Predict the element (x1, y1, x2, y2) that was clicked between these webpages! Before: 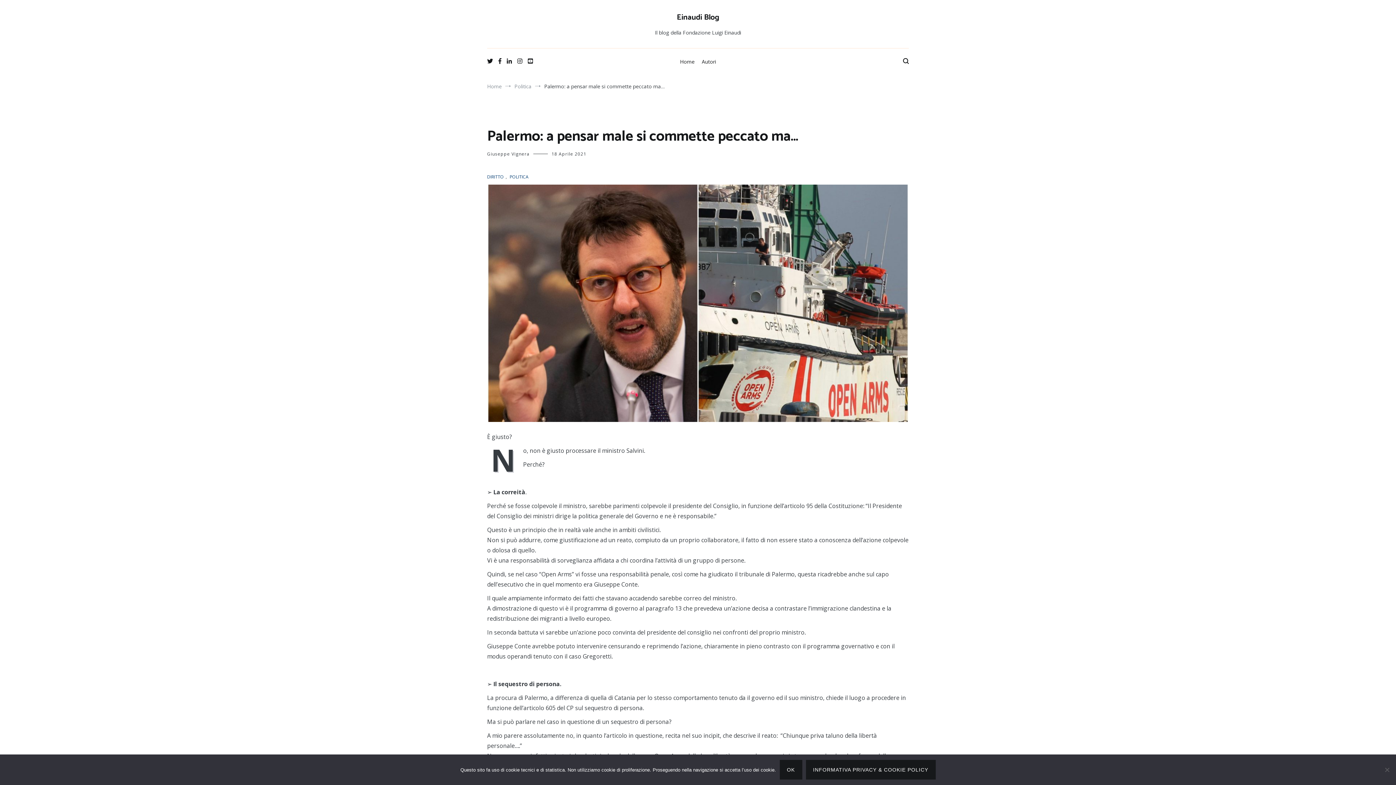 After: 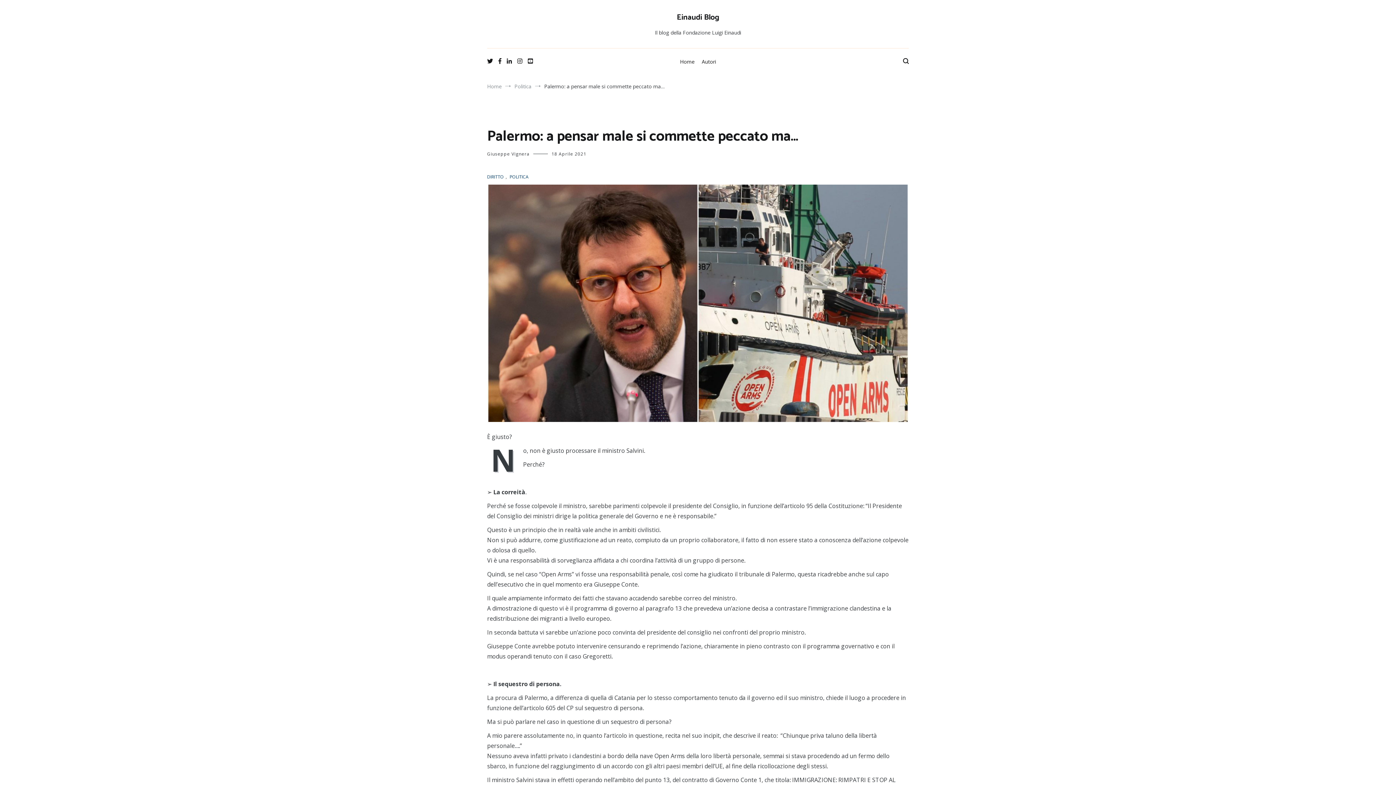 Action: bbox: (779, 760, 802, 780) label: Ok